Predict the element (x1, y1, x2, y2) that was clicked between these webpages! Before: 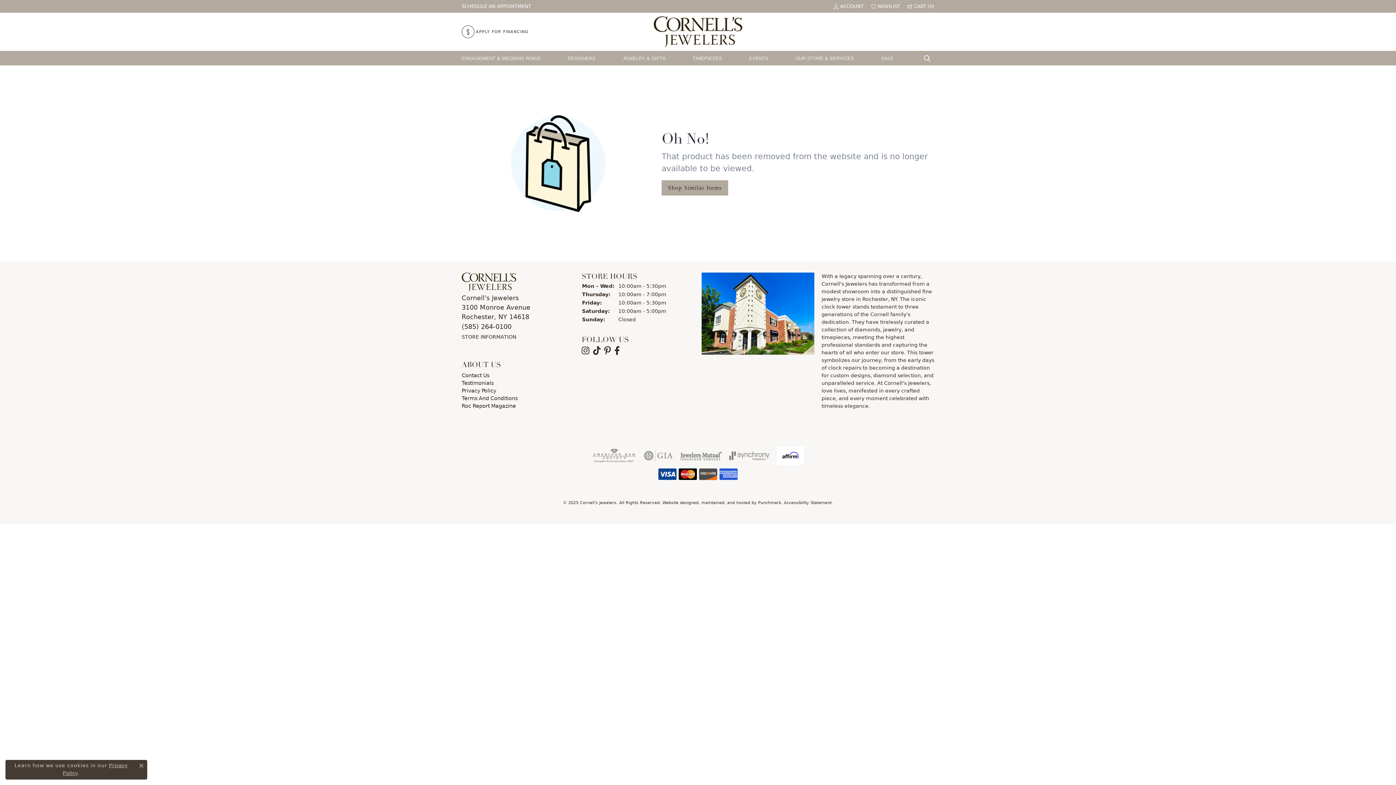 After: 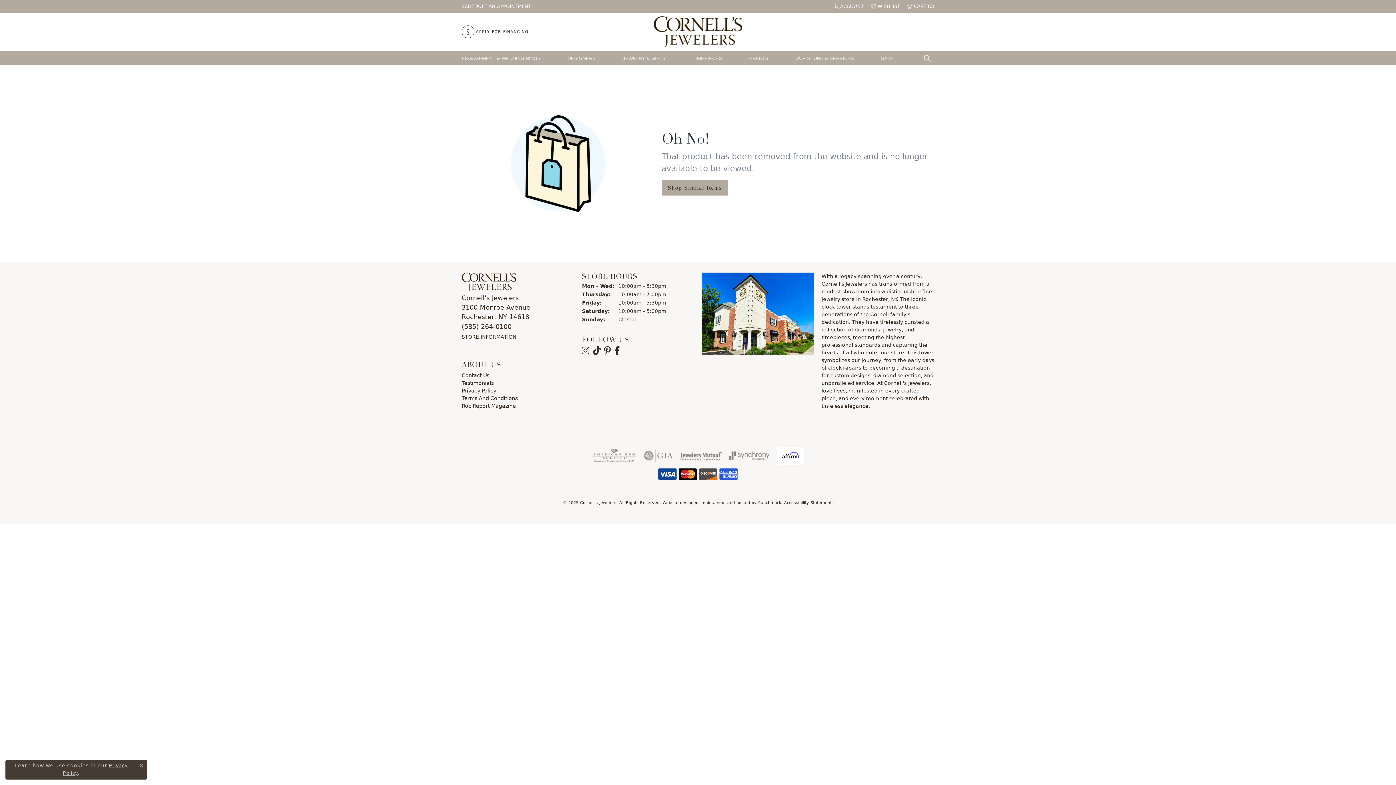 Action: label: Visit synchrony website bbox: (729, 446, 769, 465)